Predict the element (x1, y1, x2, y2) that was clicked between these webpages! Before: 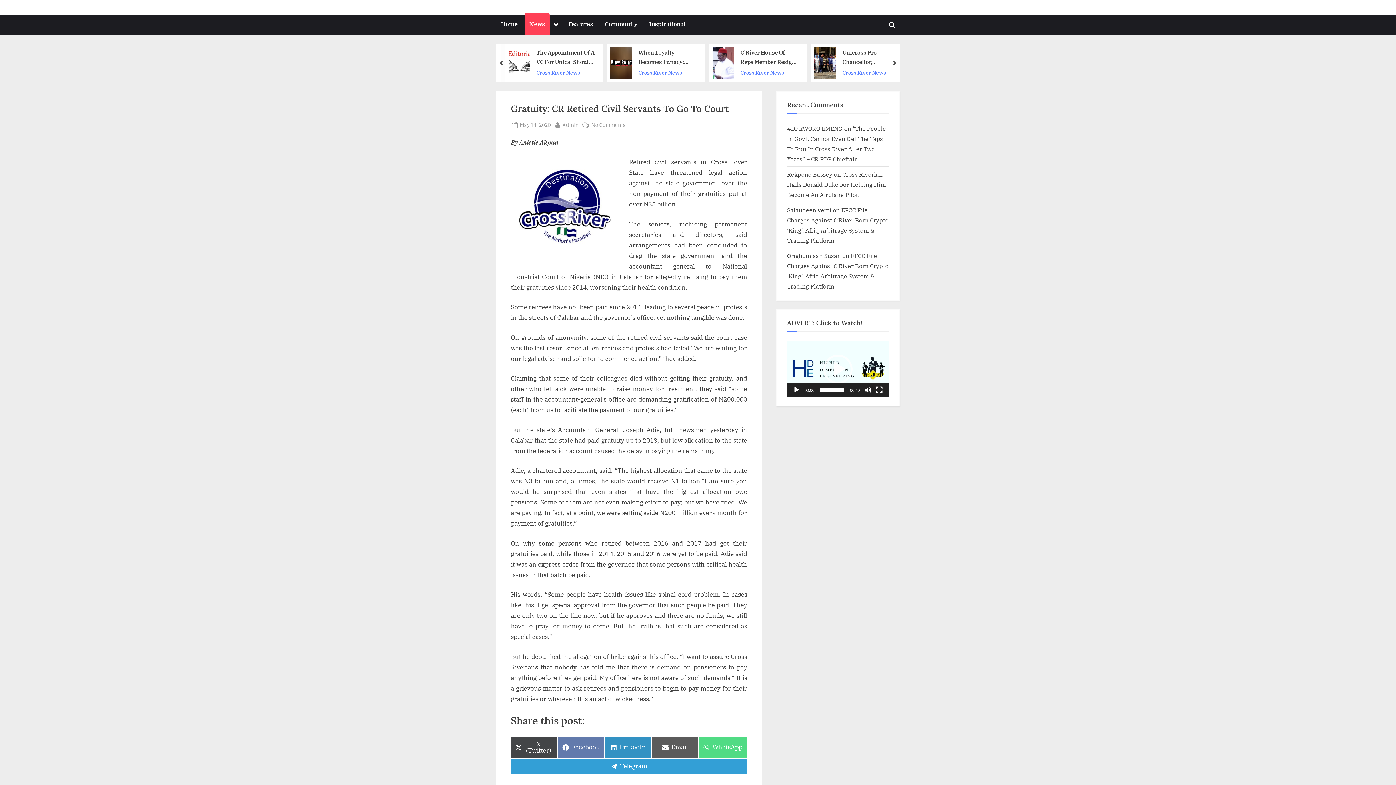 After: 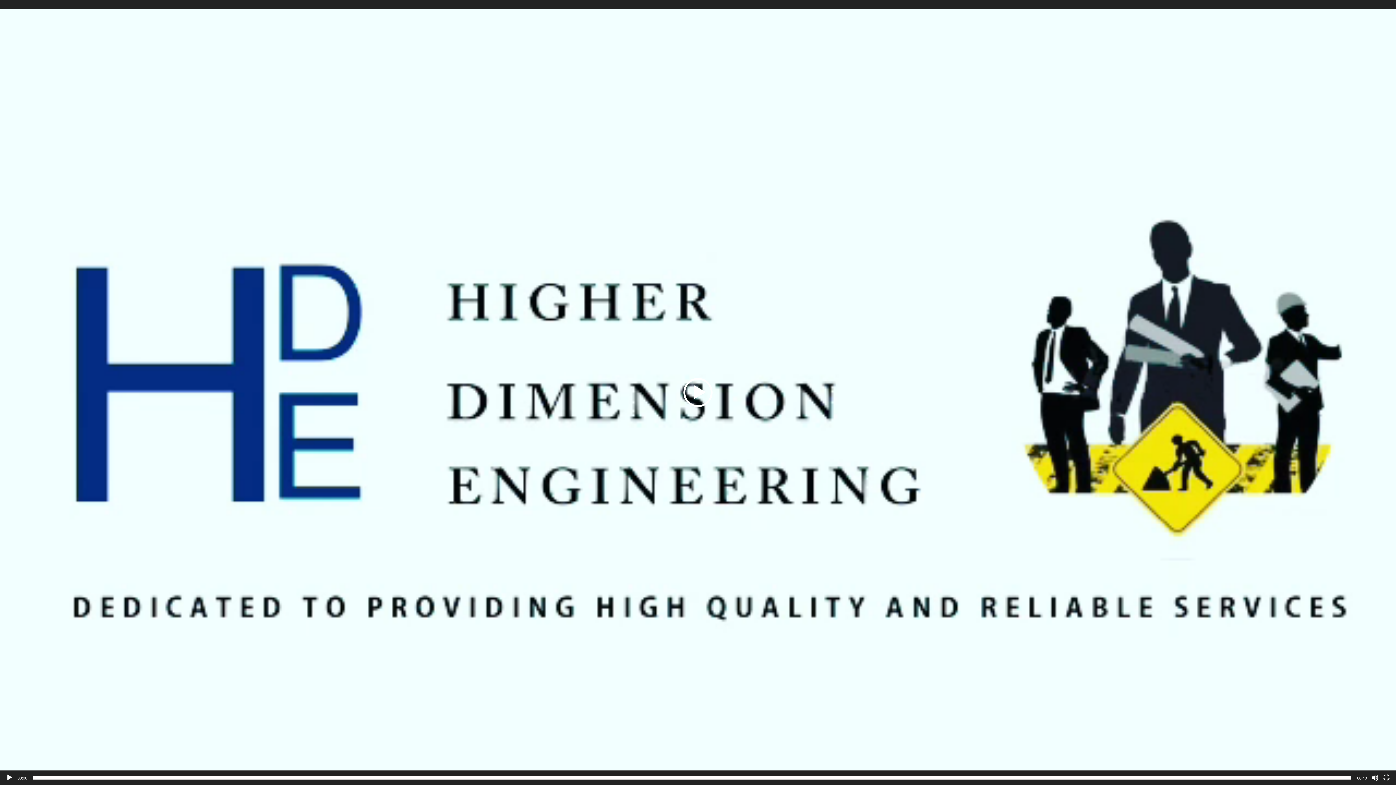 Action: label: Fullscreen bbox: (876, 386, 883, 393)